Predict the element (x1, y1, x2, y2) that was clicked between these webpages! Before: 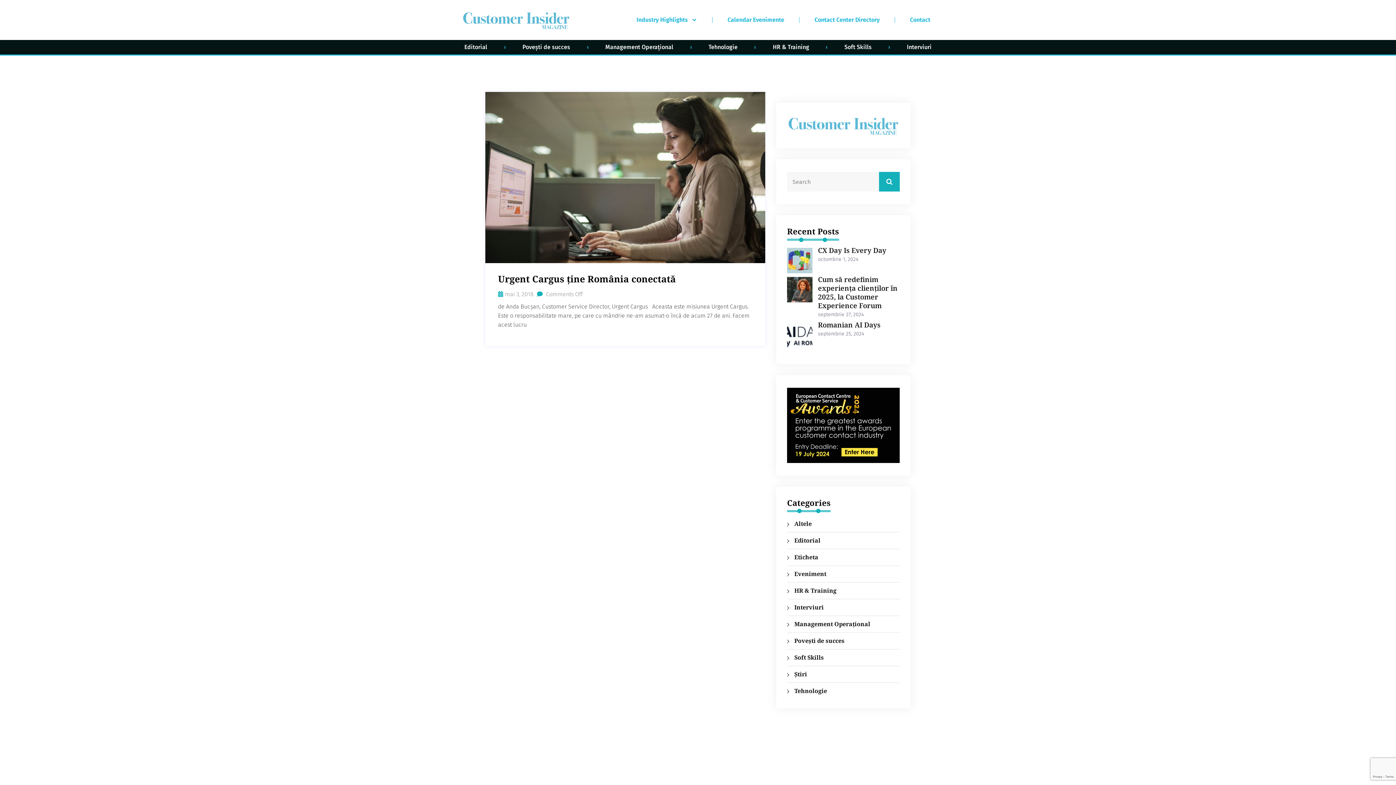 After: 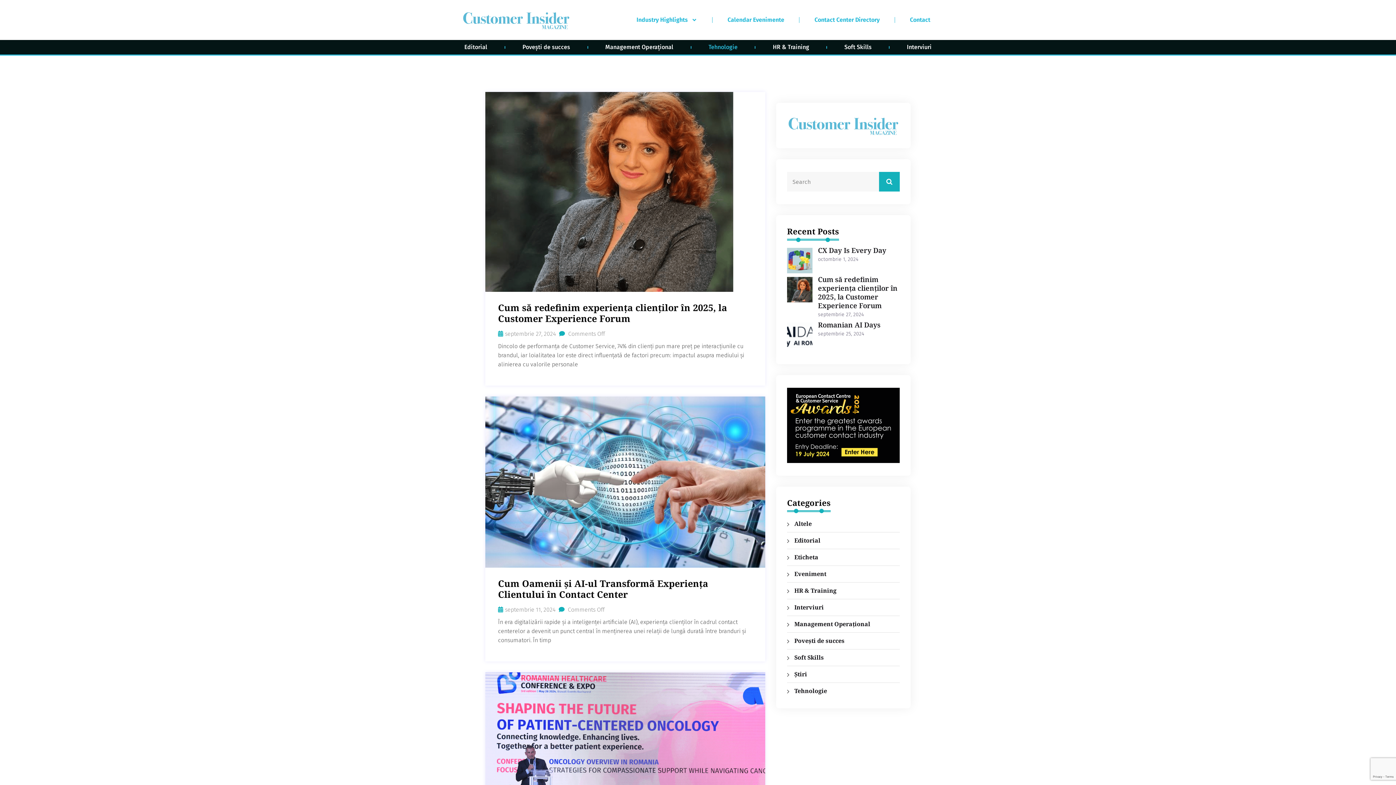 Action: label: Tehnologie bbox: (691, 43, 755, 50)